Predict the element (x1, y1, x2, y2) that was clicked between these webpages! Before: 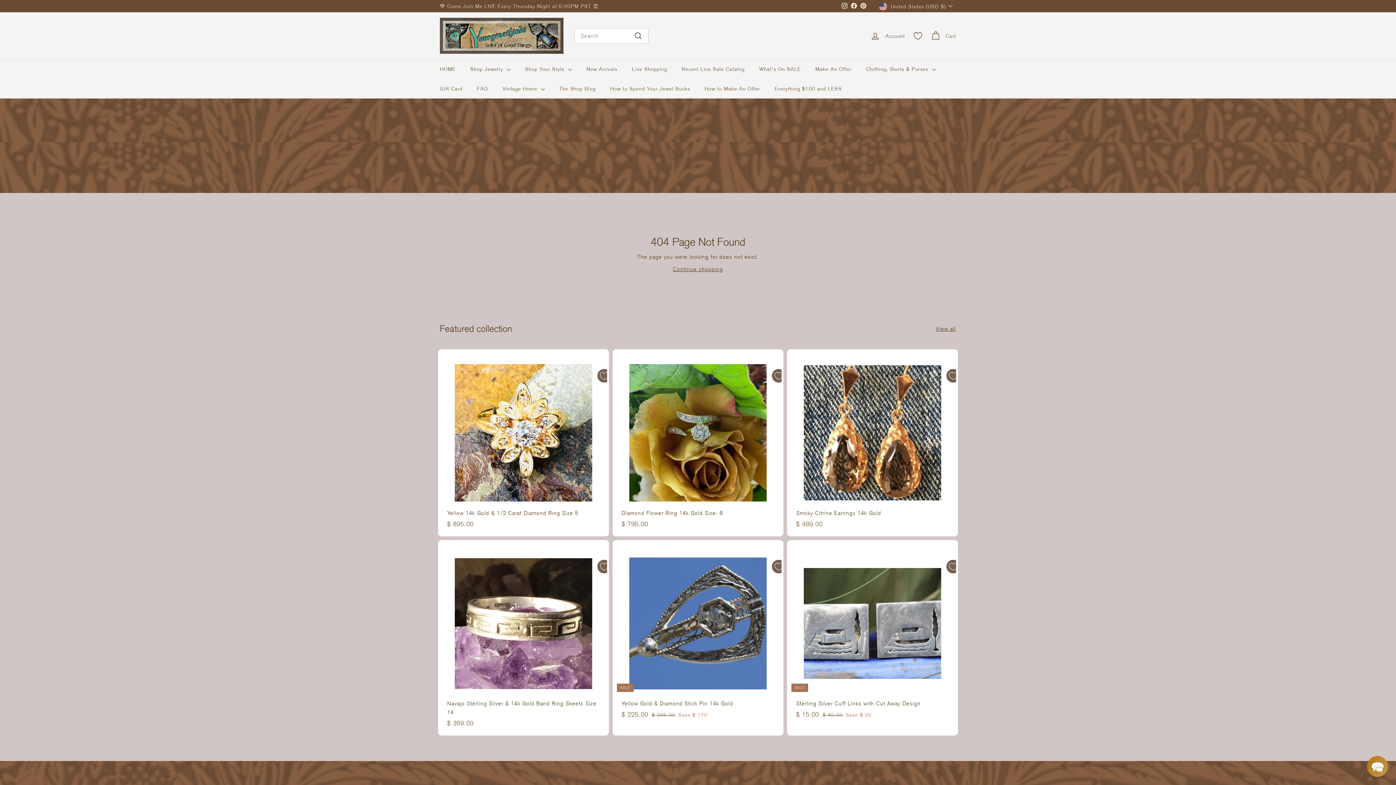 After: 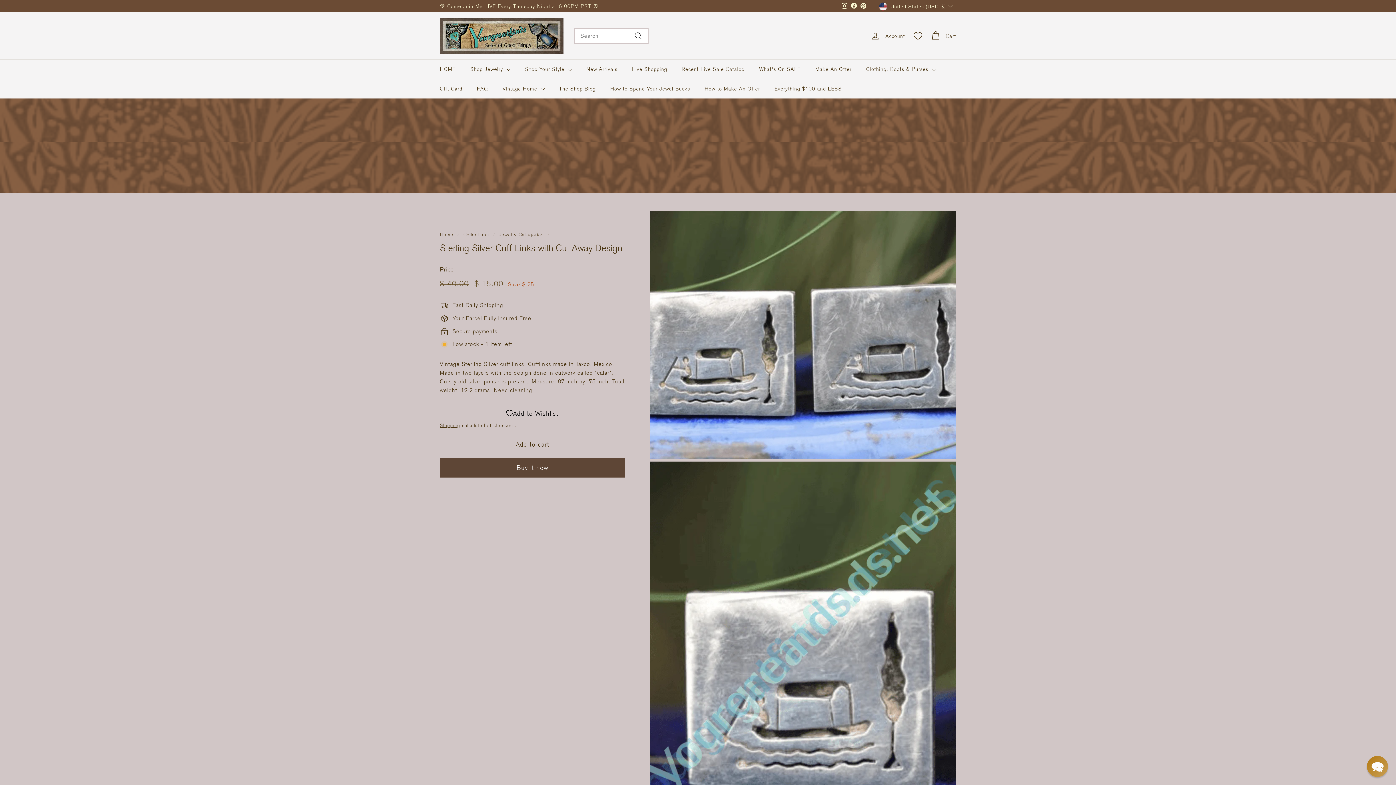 Action: bbox: (944, 558, 962, 575) label: Add to Wishlist